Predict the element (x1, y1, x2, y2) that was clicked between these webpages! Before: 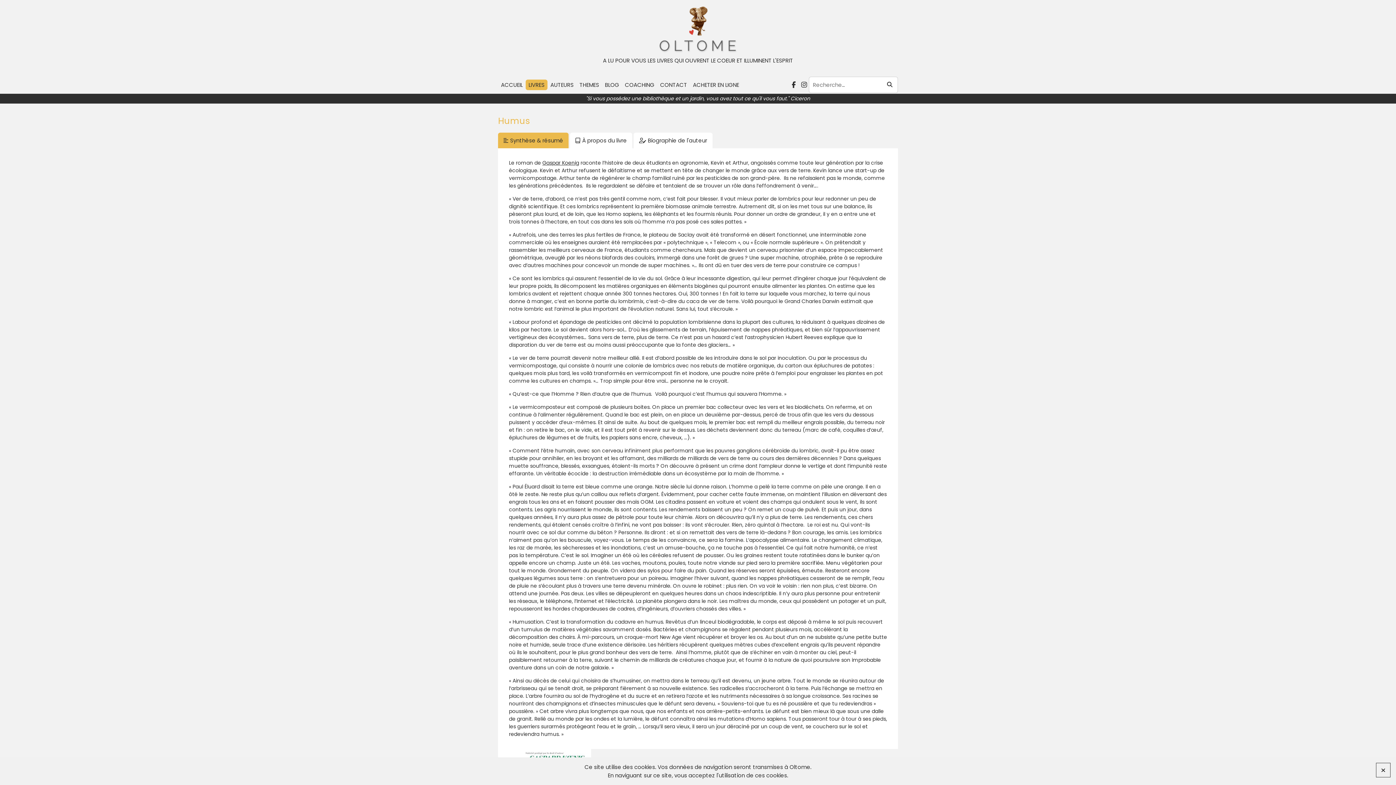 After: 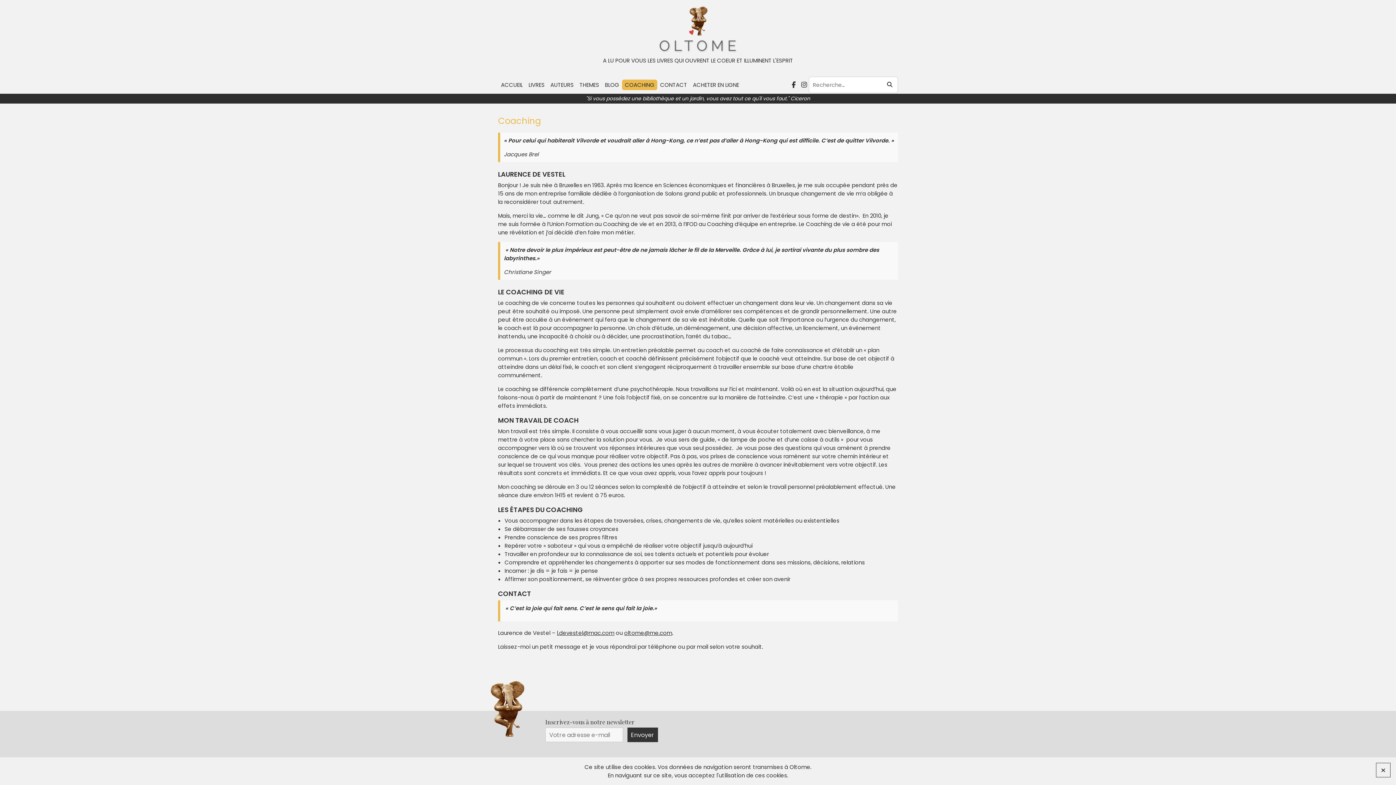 Action: bbox: (622, 79, 657, 90) label: COACHING